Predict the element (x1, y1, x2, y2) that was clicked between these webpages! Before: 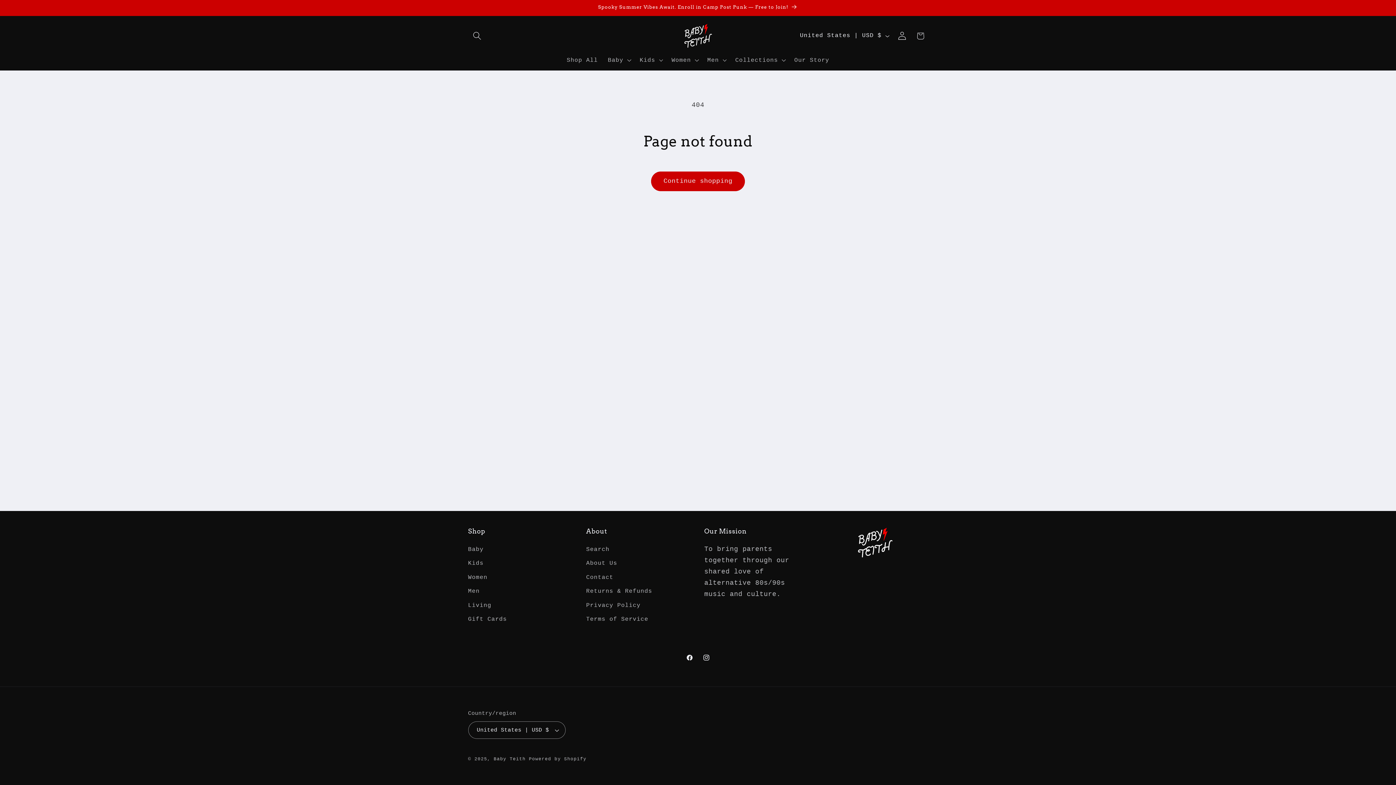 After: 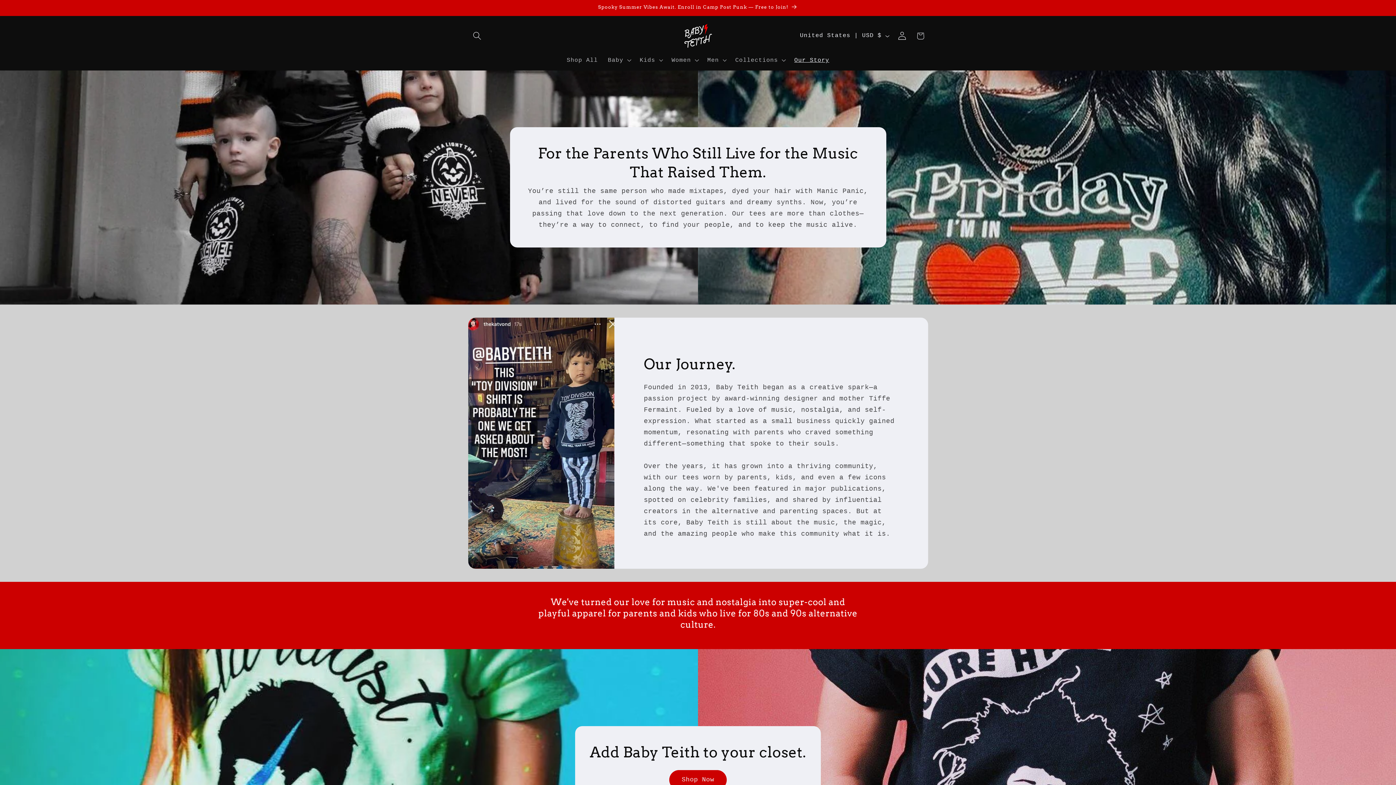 Action: label: About Us bbox: (586, 556, 617, 570)